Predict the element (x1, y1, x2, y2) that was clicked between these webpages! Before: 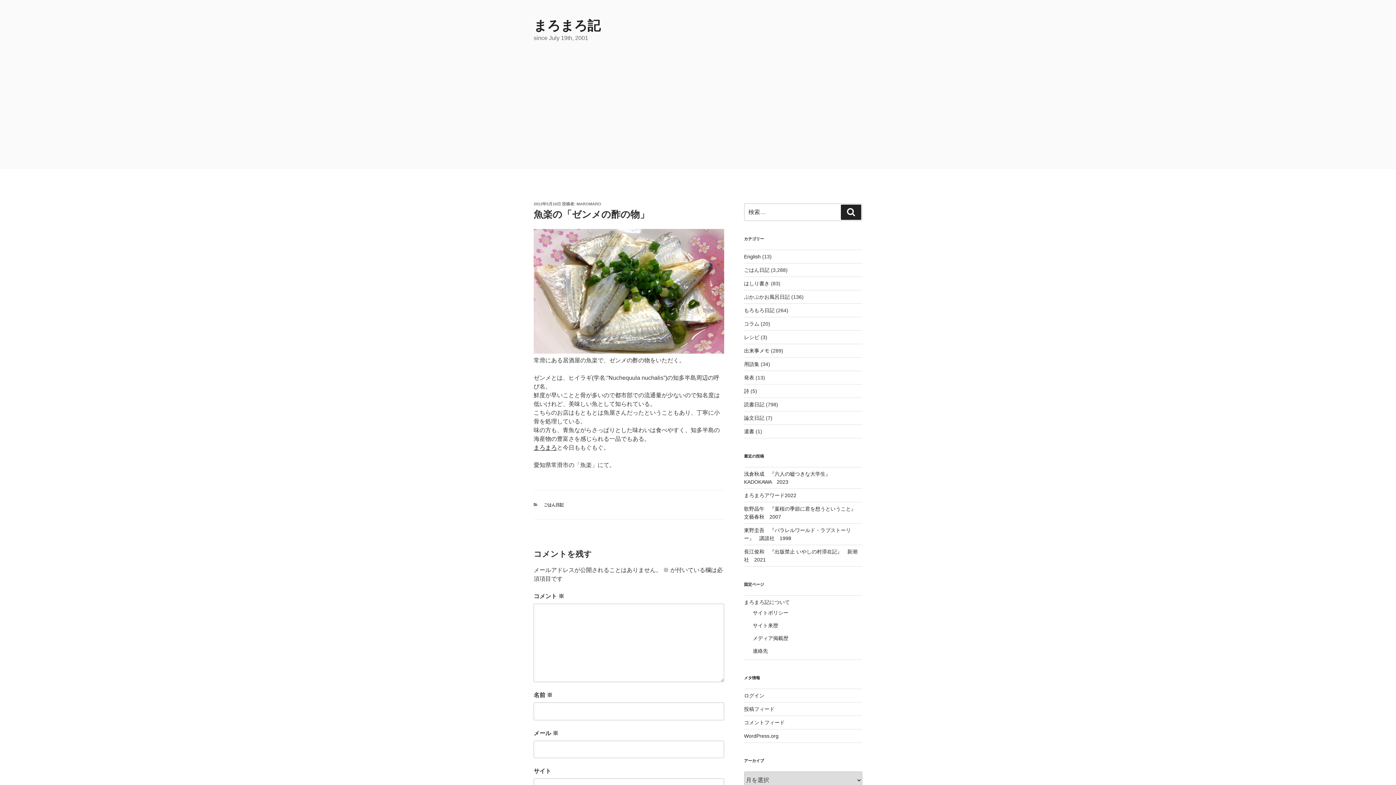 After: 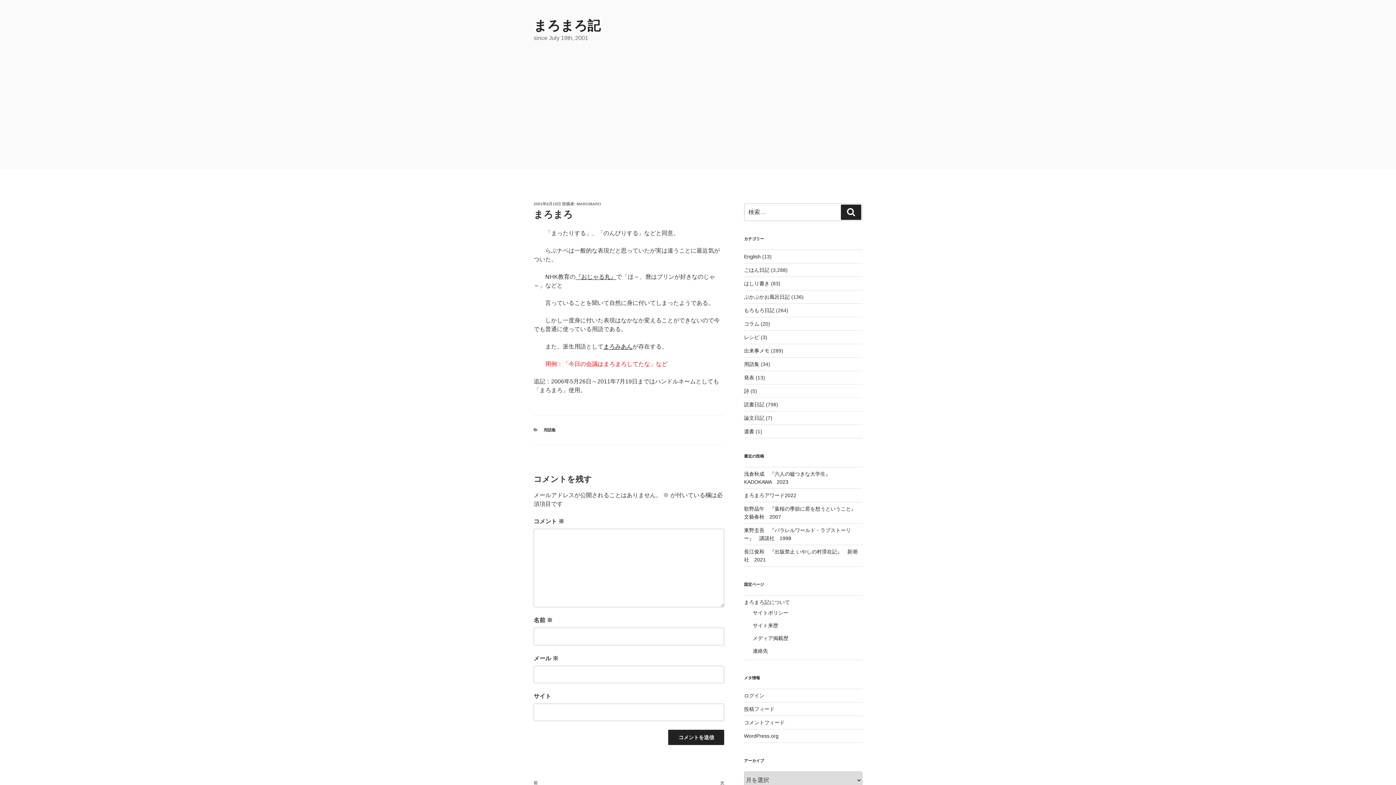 Action: bbox: (533, 444, 557, 451) label: まろまろ